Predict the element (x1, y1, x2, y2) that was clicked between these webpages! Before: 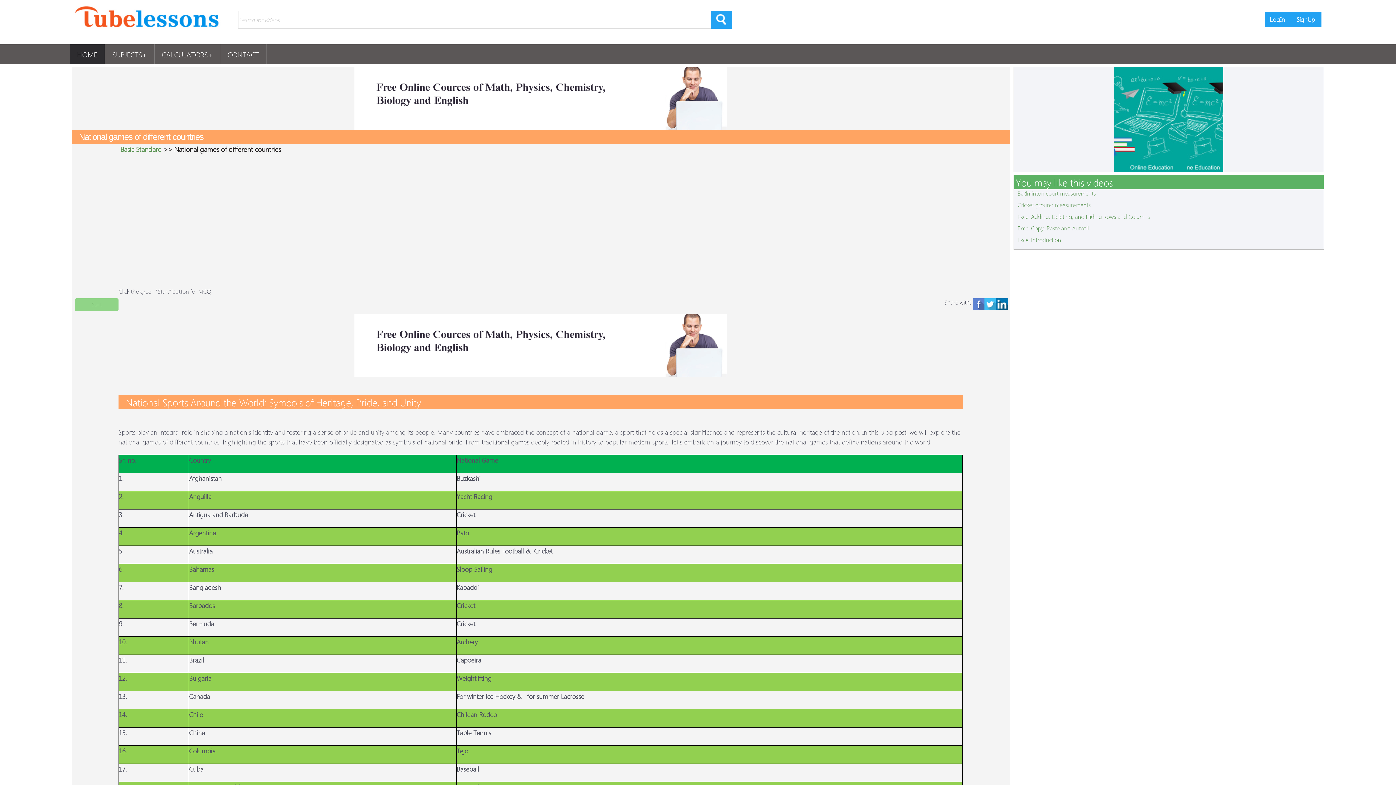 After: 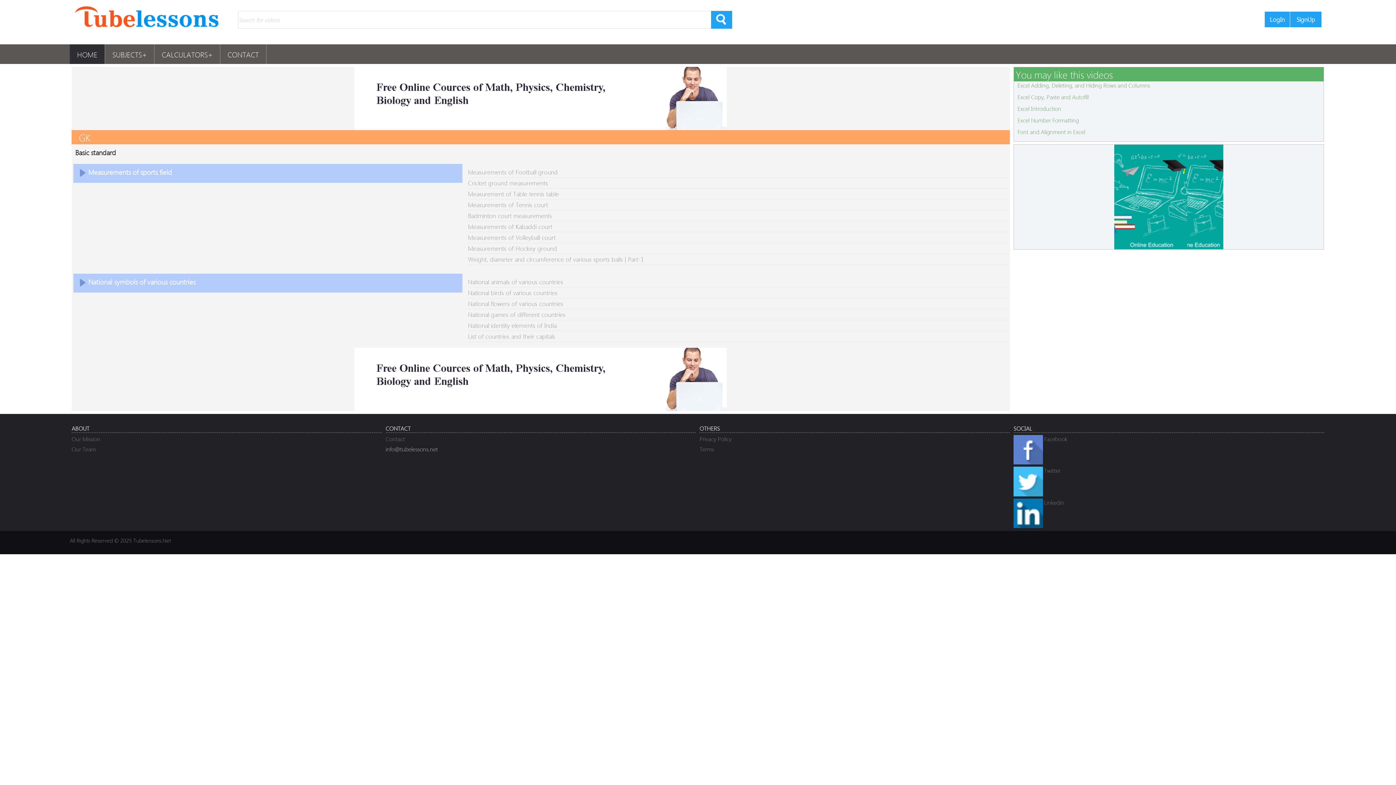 Action: bbox: (120, 144, 161, 153) label: Basic Standard